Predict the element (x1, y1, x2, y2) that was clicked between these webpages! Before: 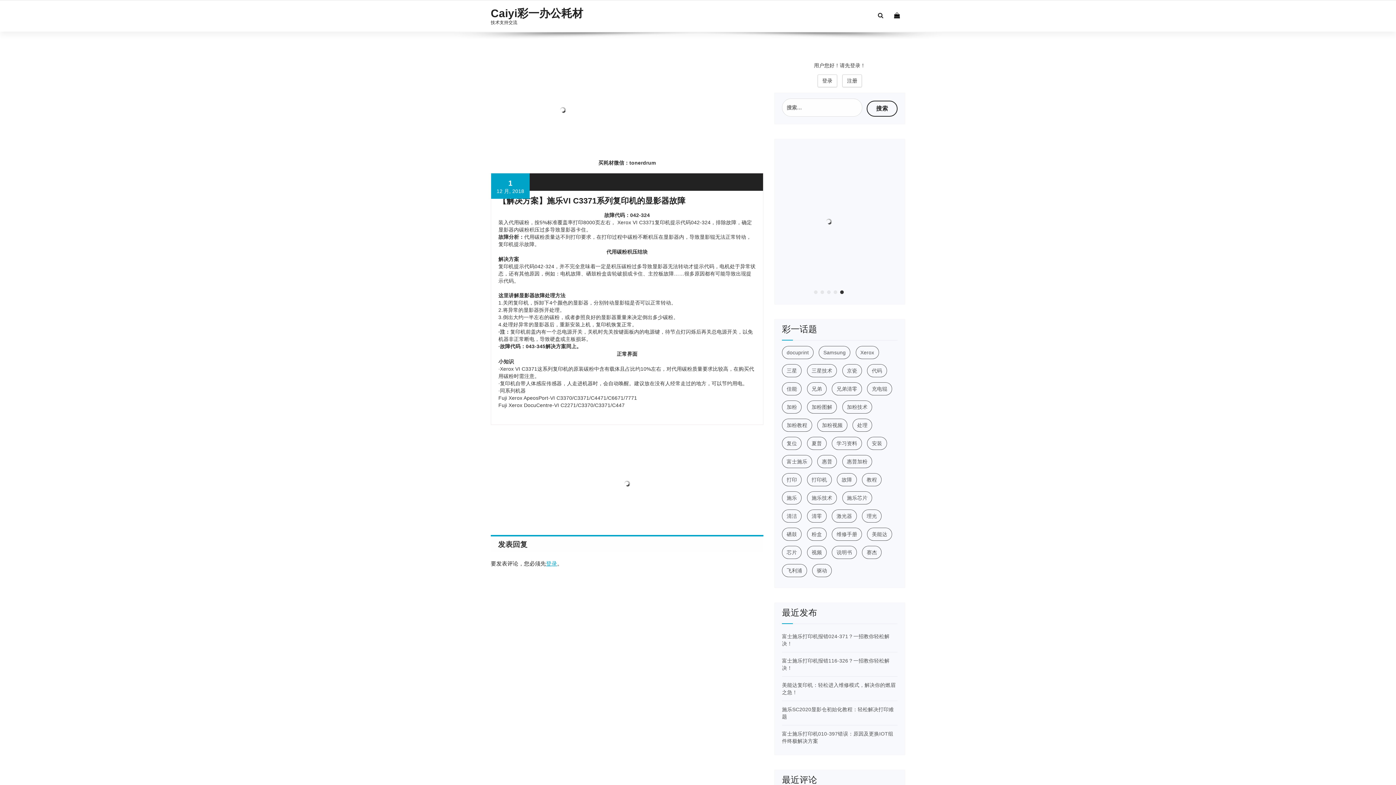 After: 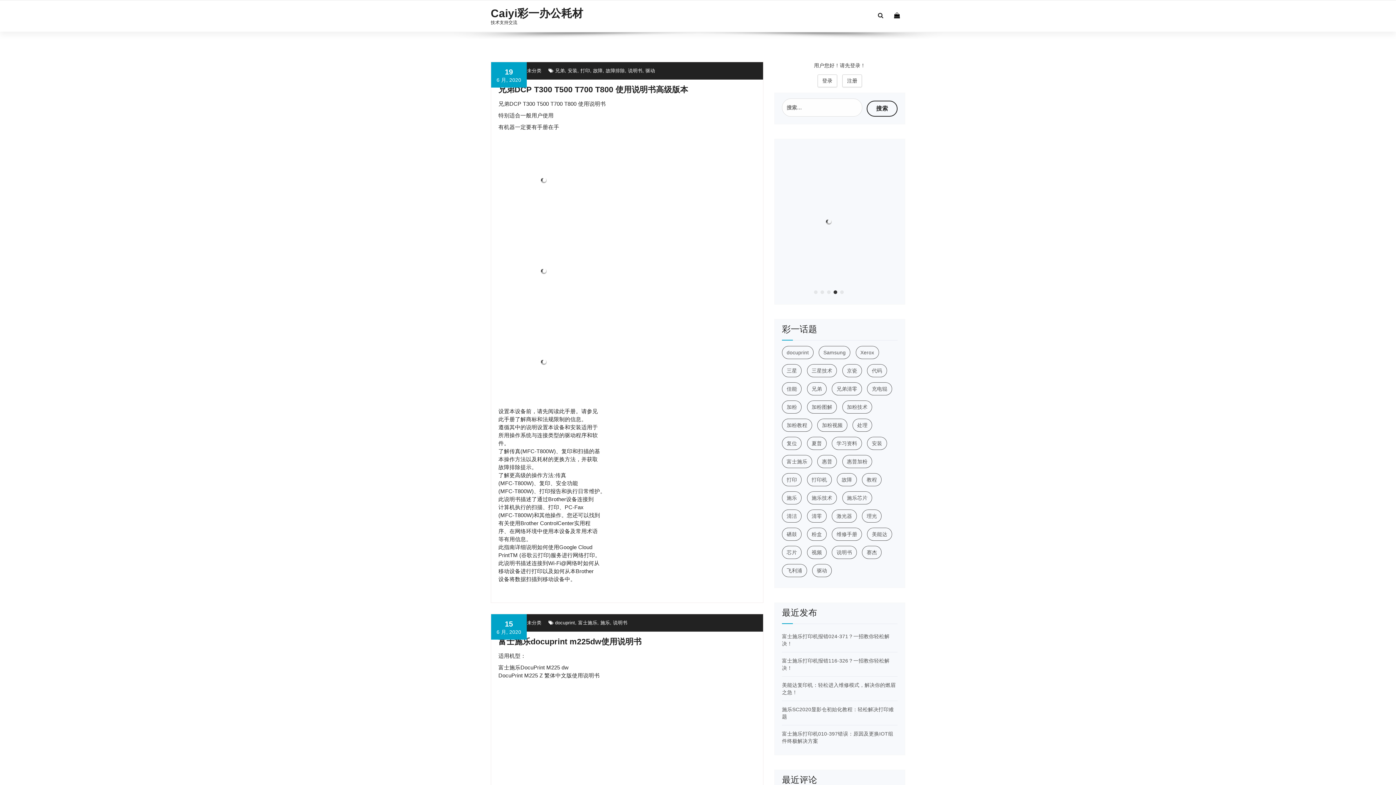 Action: bbox: (832, 546, 857, 559) label: 说明书 (4 项)